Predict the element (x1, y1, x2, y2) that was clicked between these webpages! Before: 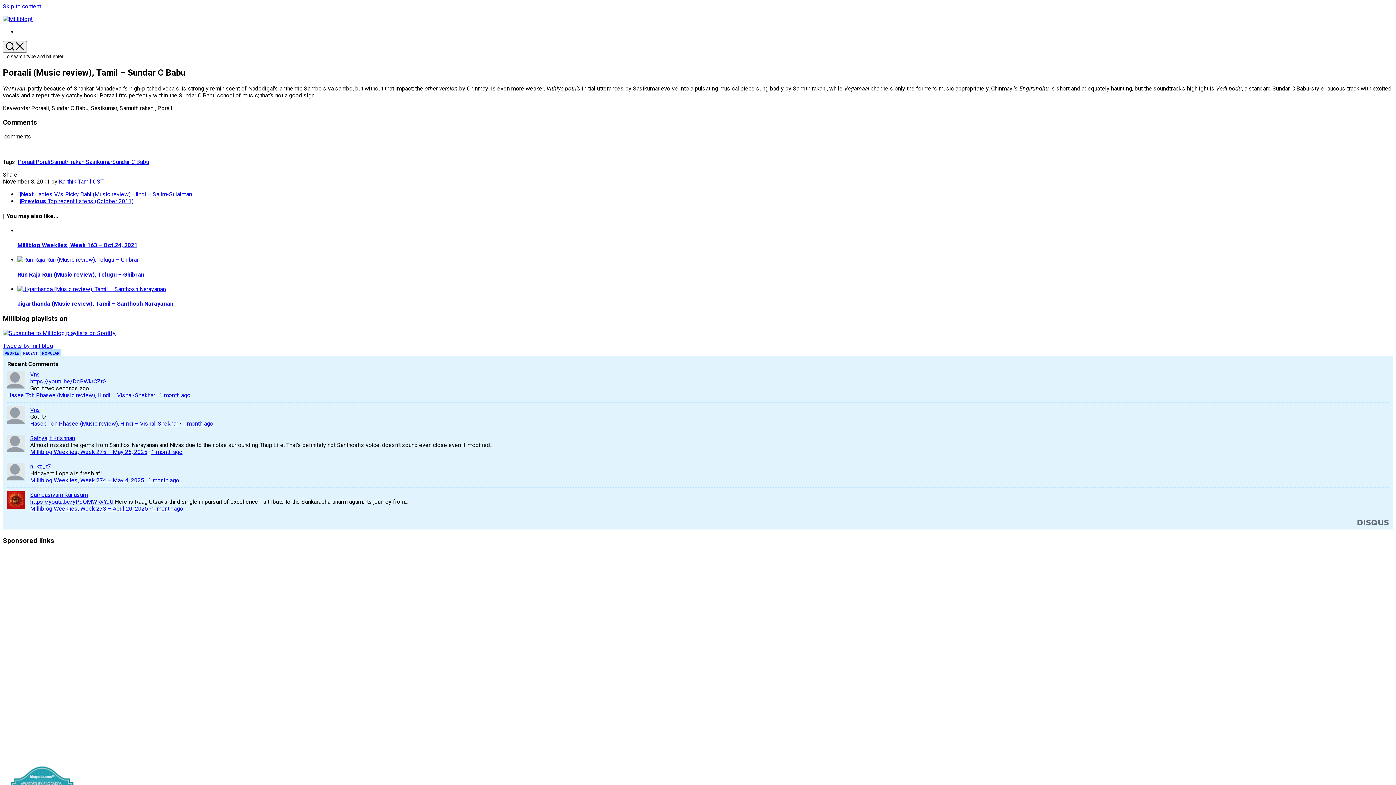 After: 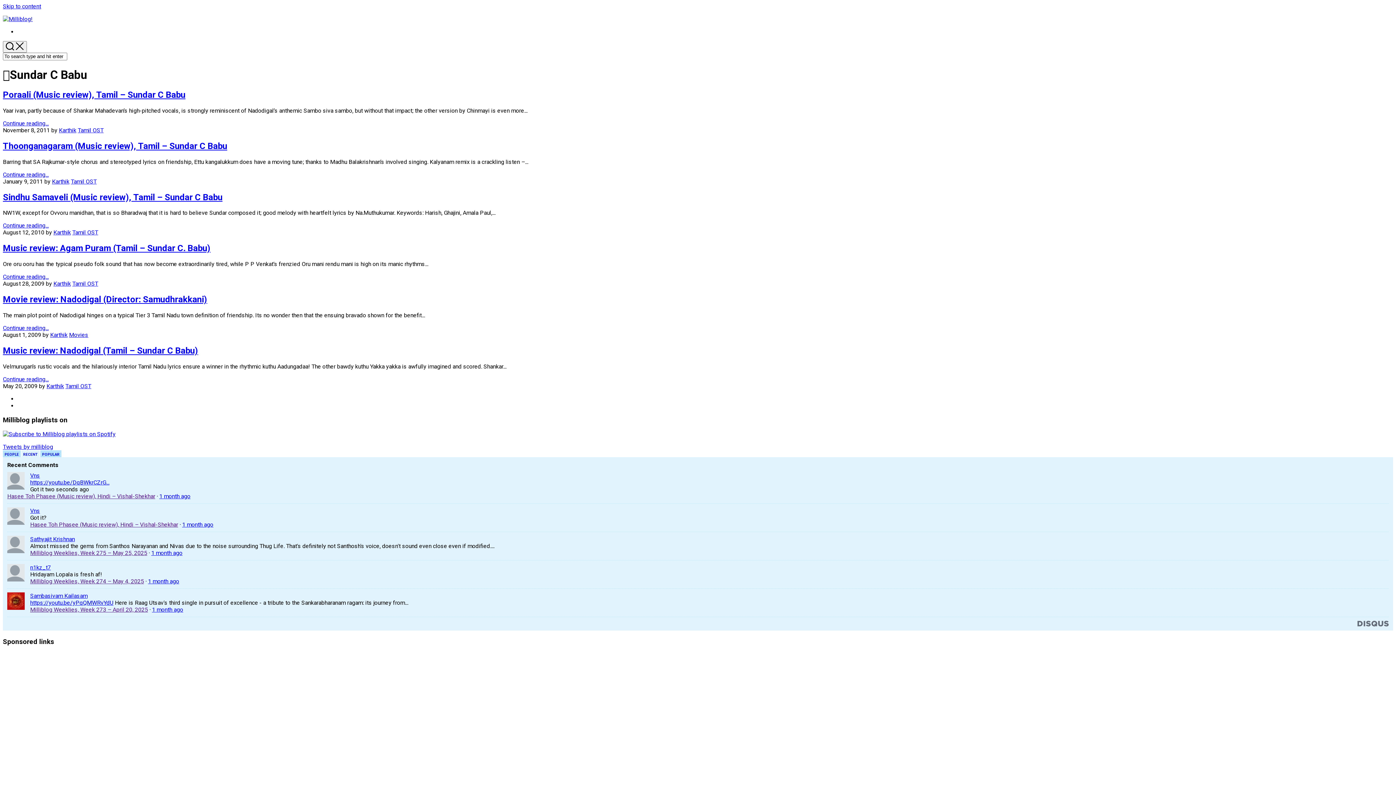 Action: label: Sundar C Babu bbox: (112, 158, 149, 165)